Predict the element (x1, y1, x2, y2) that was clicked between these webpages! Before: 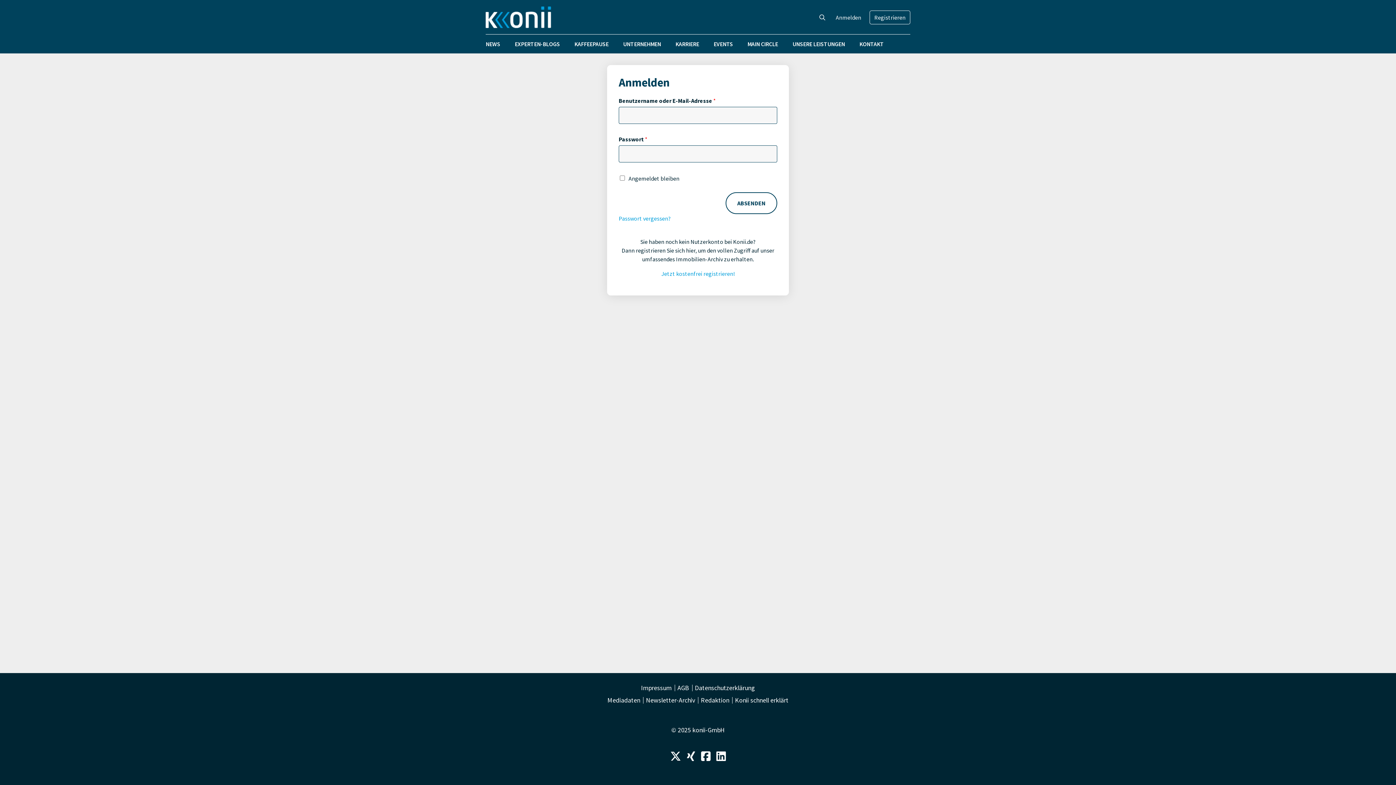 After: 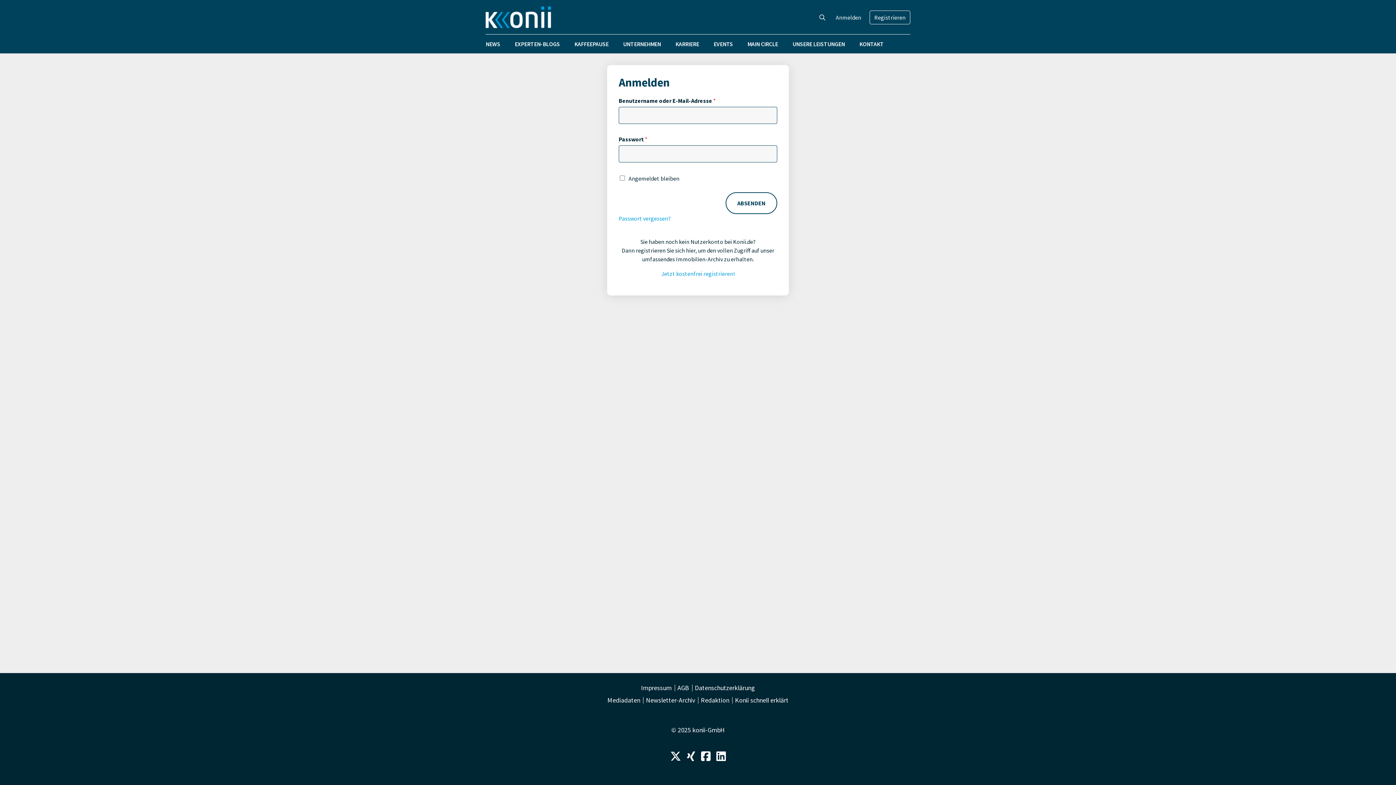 Action: bbox: (698, 751, 713, 762)